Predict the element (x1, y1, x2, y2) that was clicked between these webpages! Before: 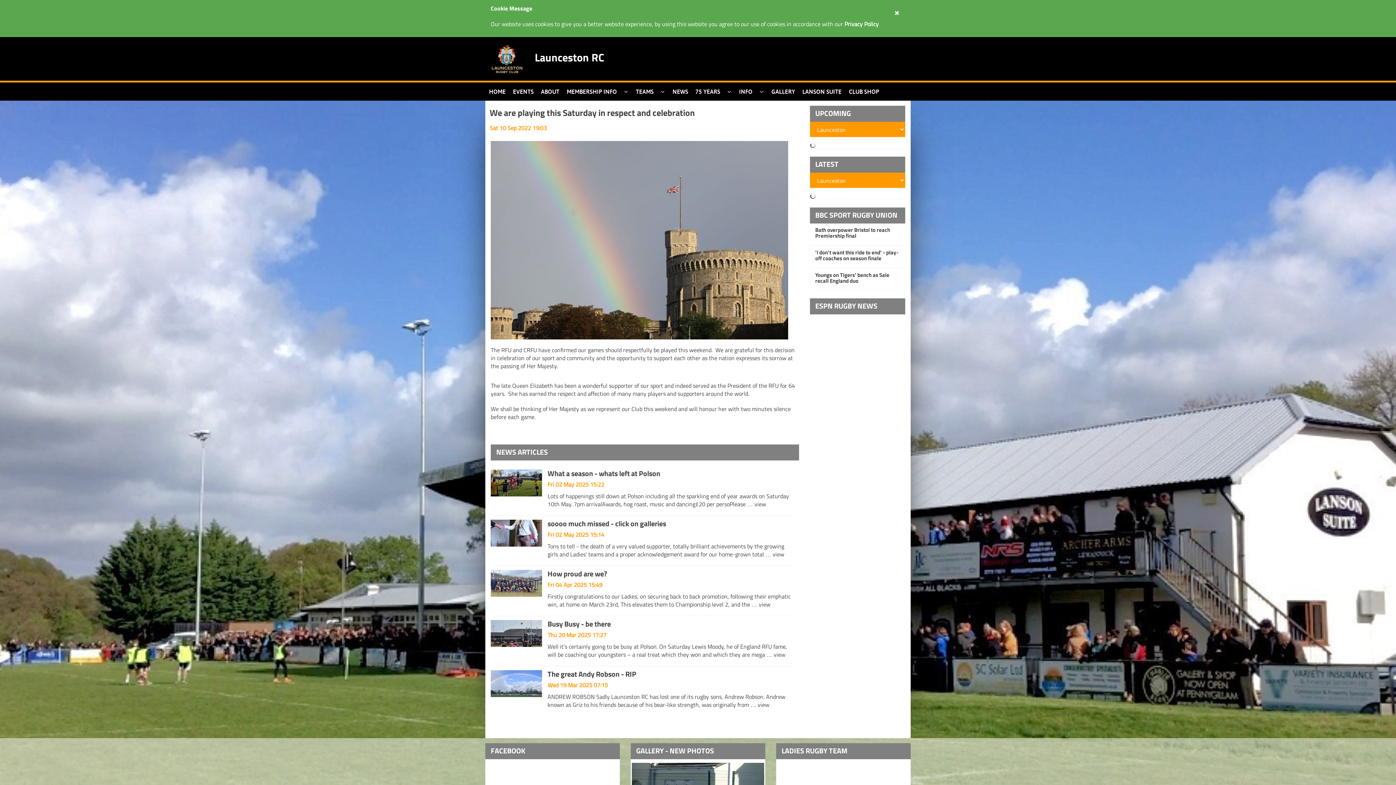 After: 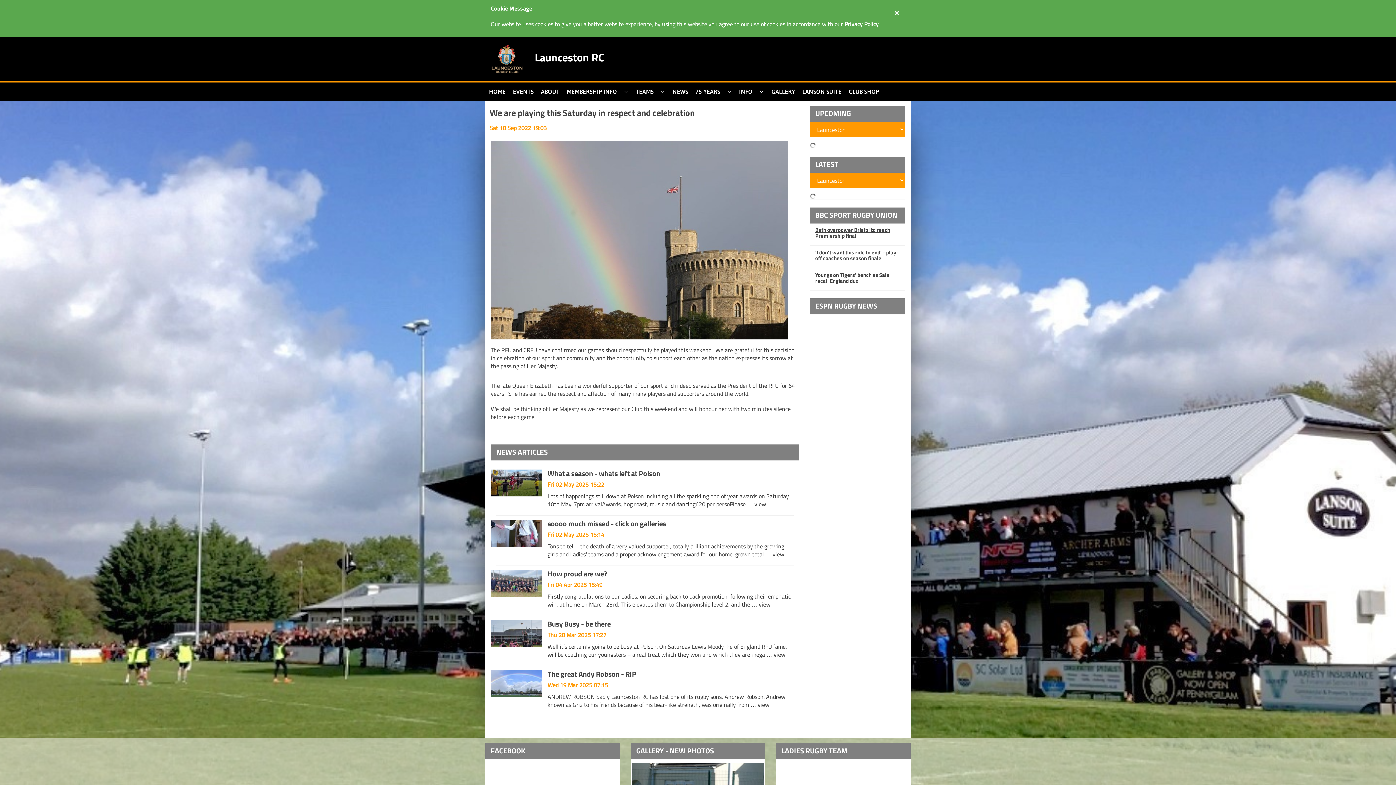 Action: bbox: (815, 227, 900, 238) label: Bath overpower Bristol to reach Premiership final